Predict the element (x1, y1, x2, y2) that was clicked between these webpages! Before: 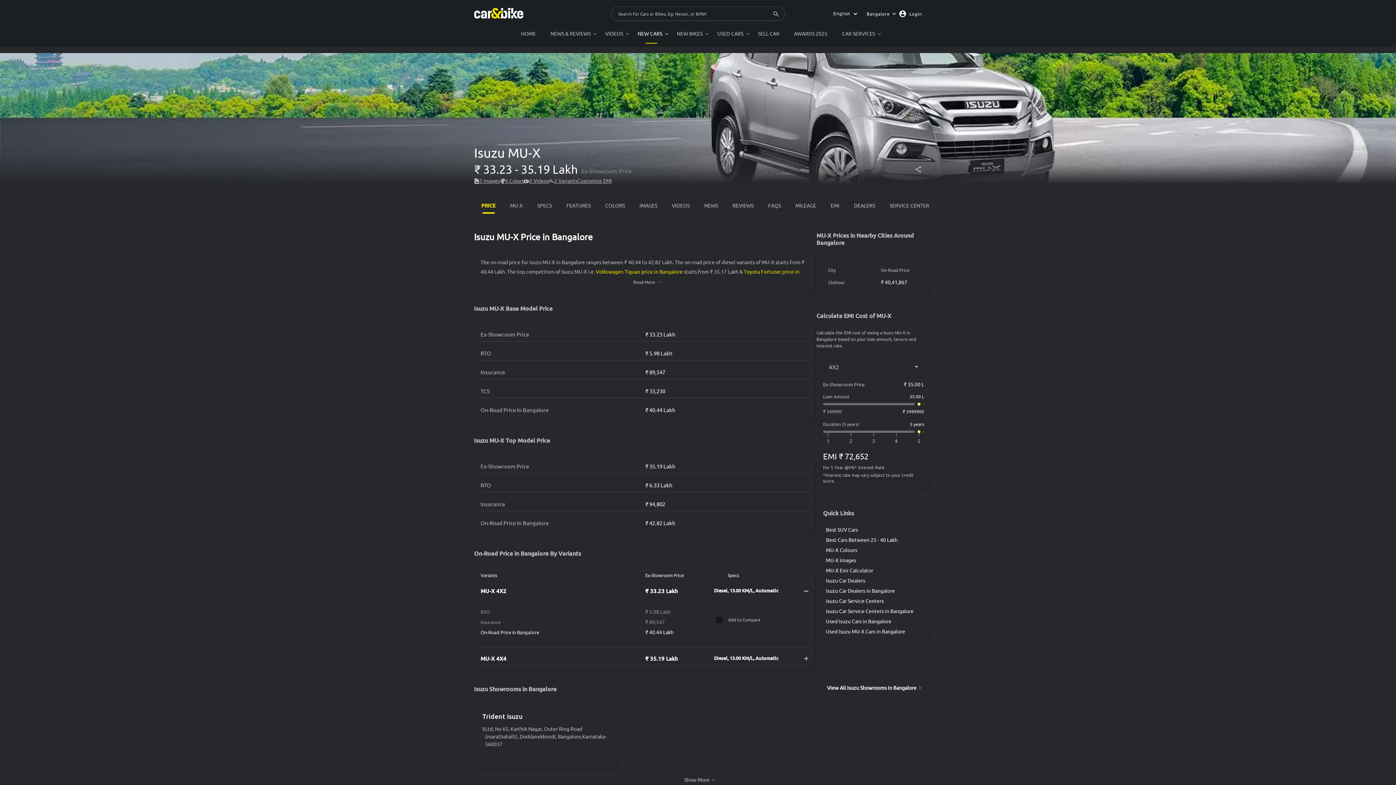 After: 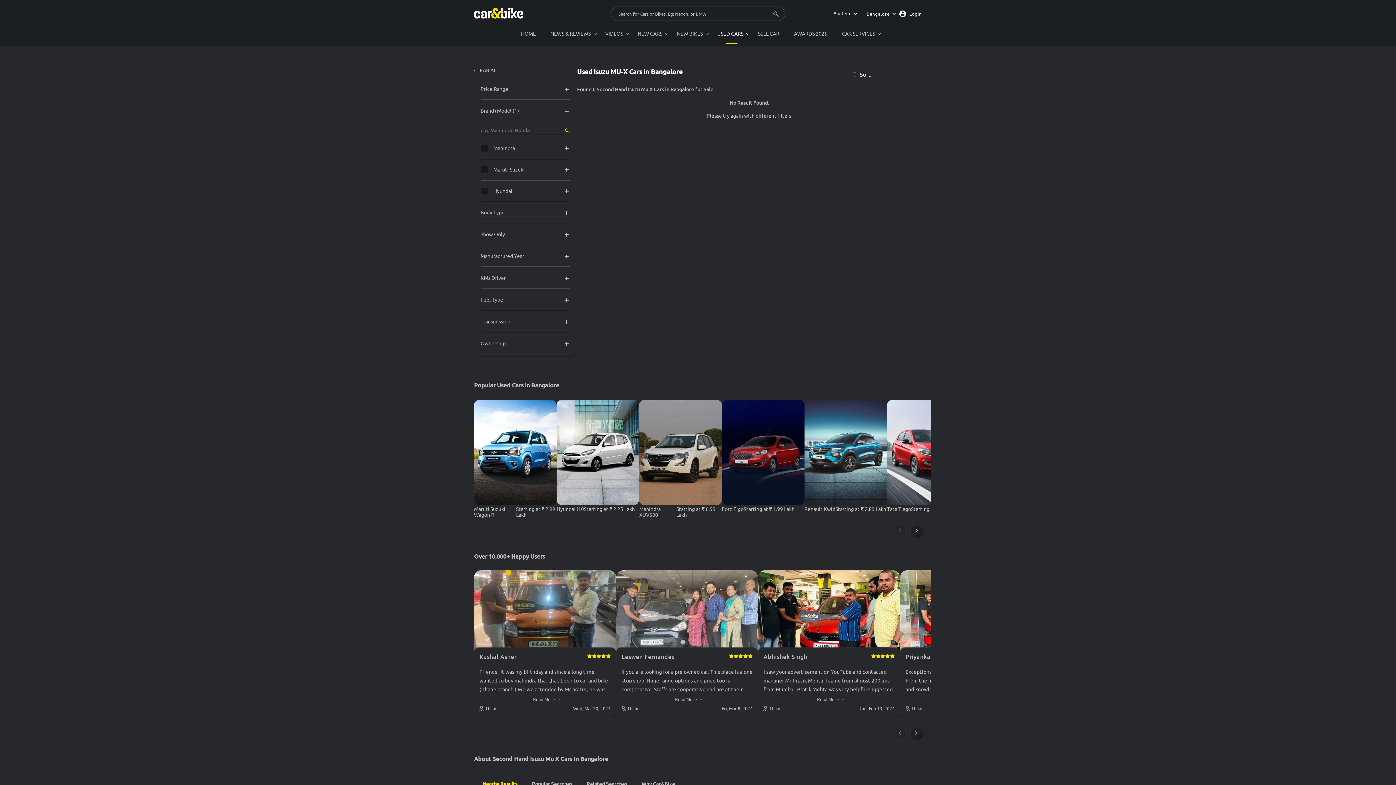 Action: bbox: (826, 629, 924, 634) label: Used Isuzu MU-X Cars in Bangalore